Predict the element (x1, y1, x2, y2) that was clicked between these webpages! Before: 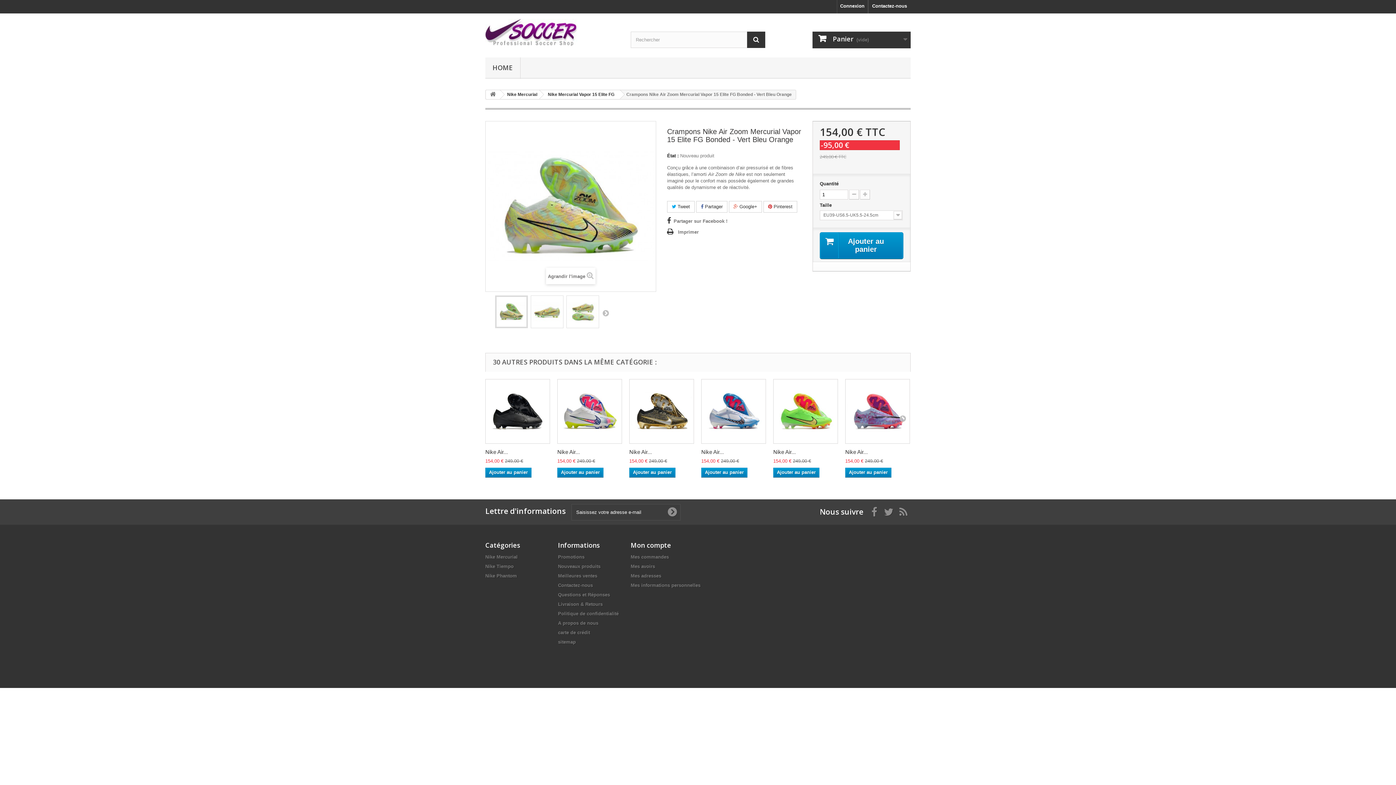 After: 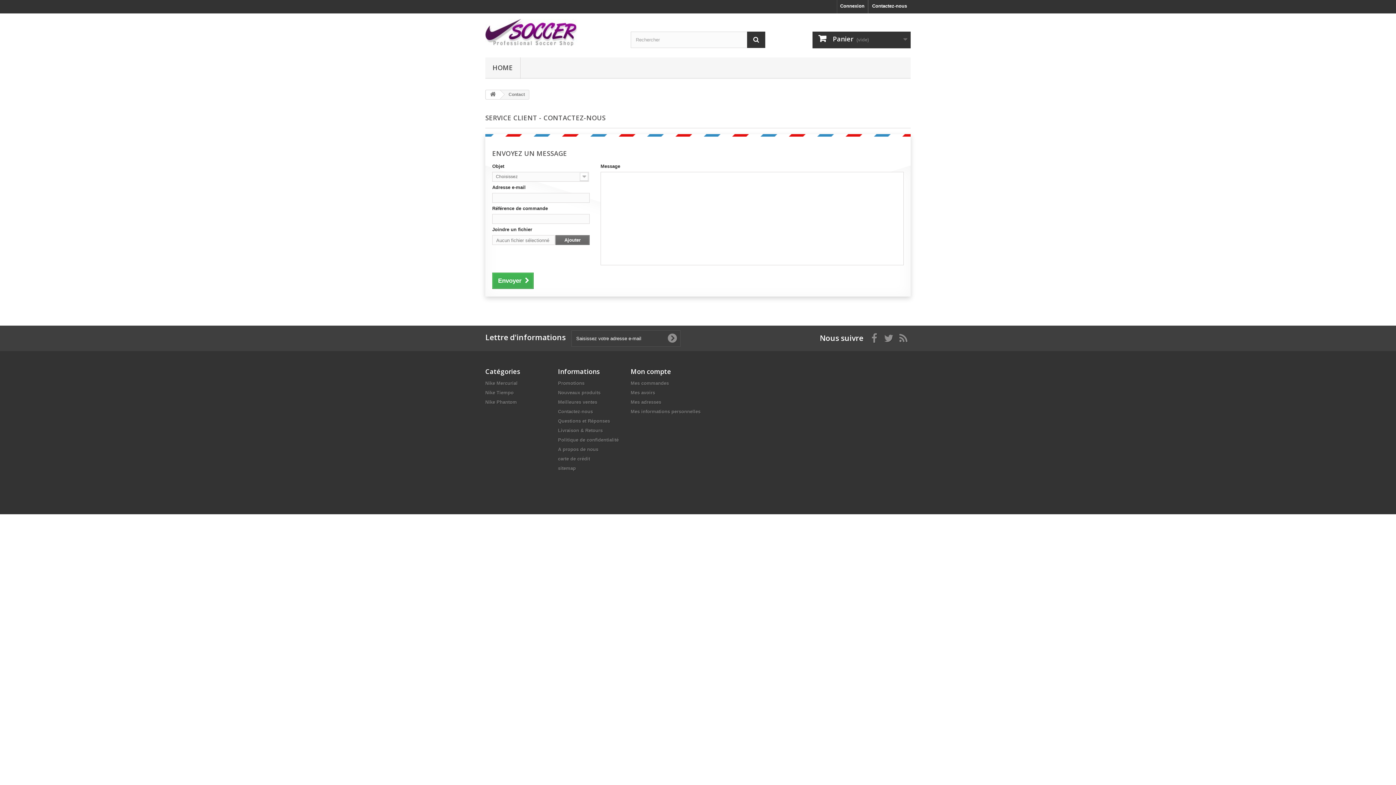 Action: bbox: (558, 582, 593, 588) label: Contactez-nous